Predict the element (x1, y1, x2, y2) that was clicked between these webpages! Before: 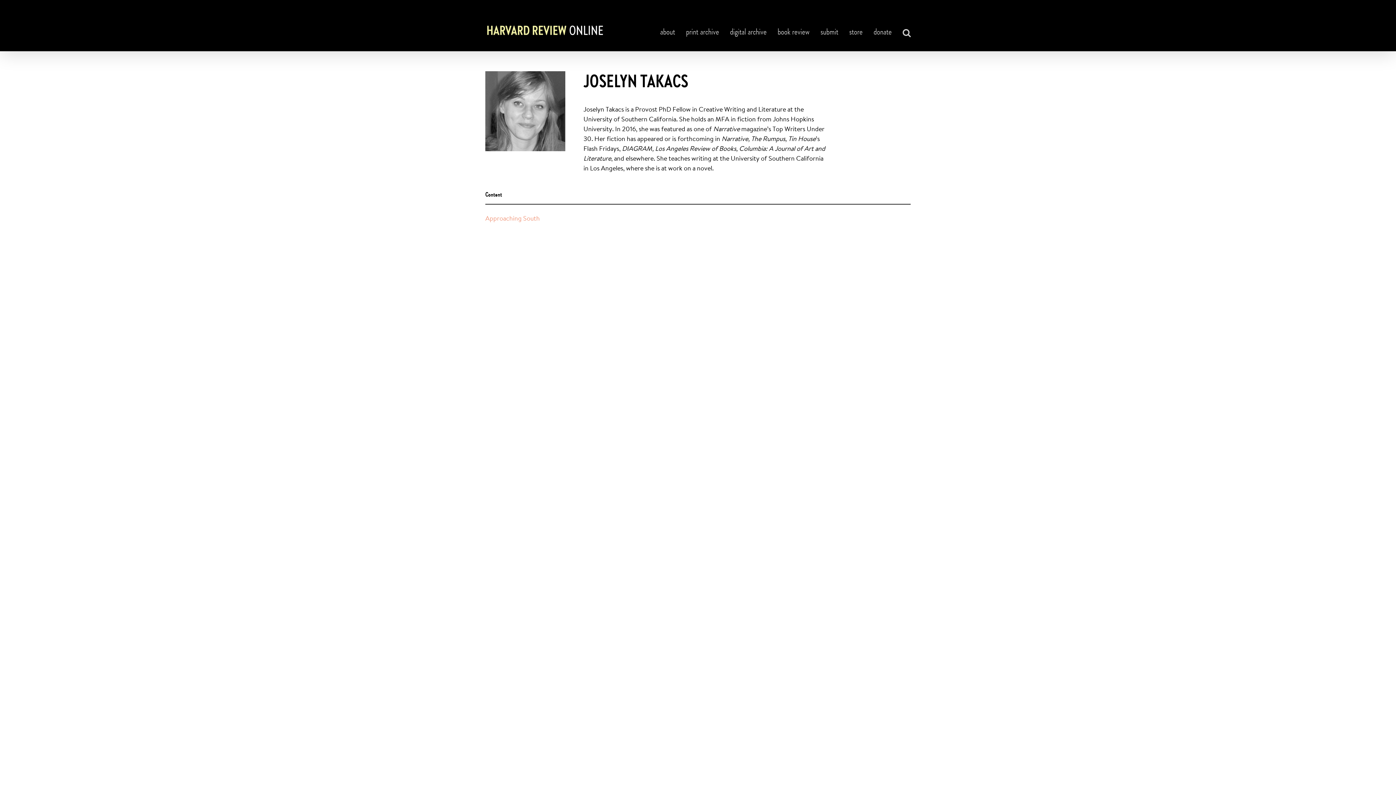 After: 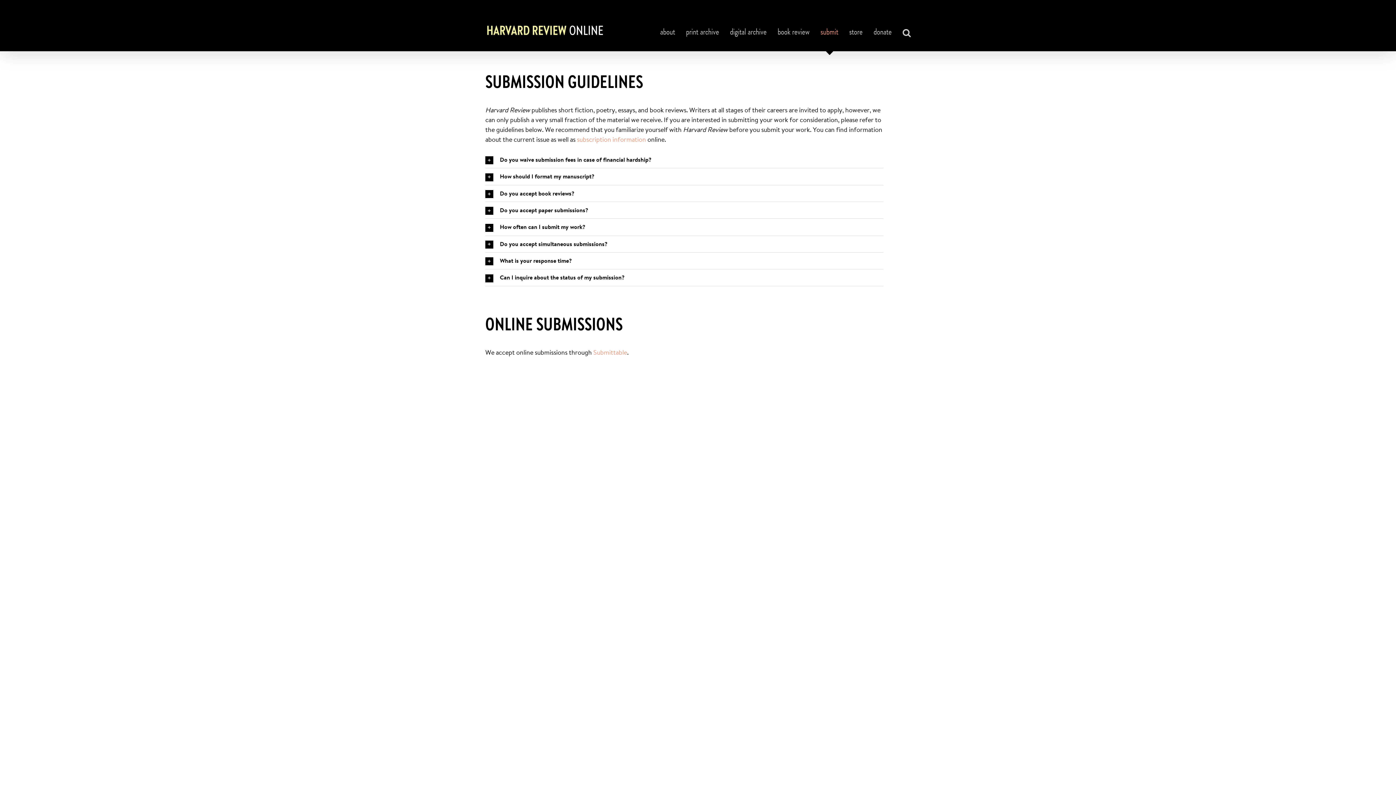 Action: label: submit bbox: (820, 14, 838, 50)